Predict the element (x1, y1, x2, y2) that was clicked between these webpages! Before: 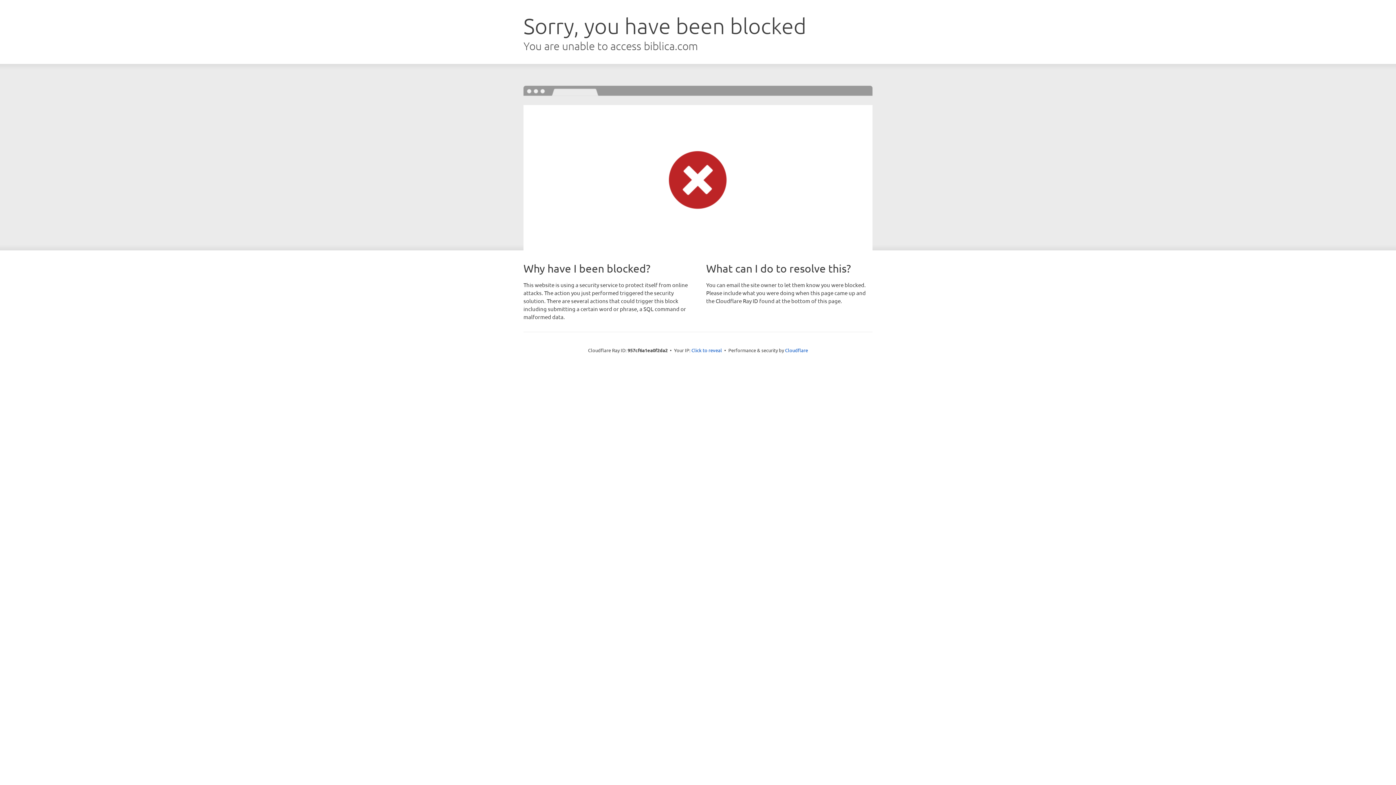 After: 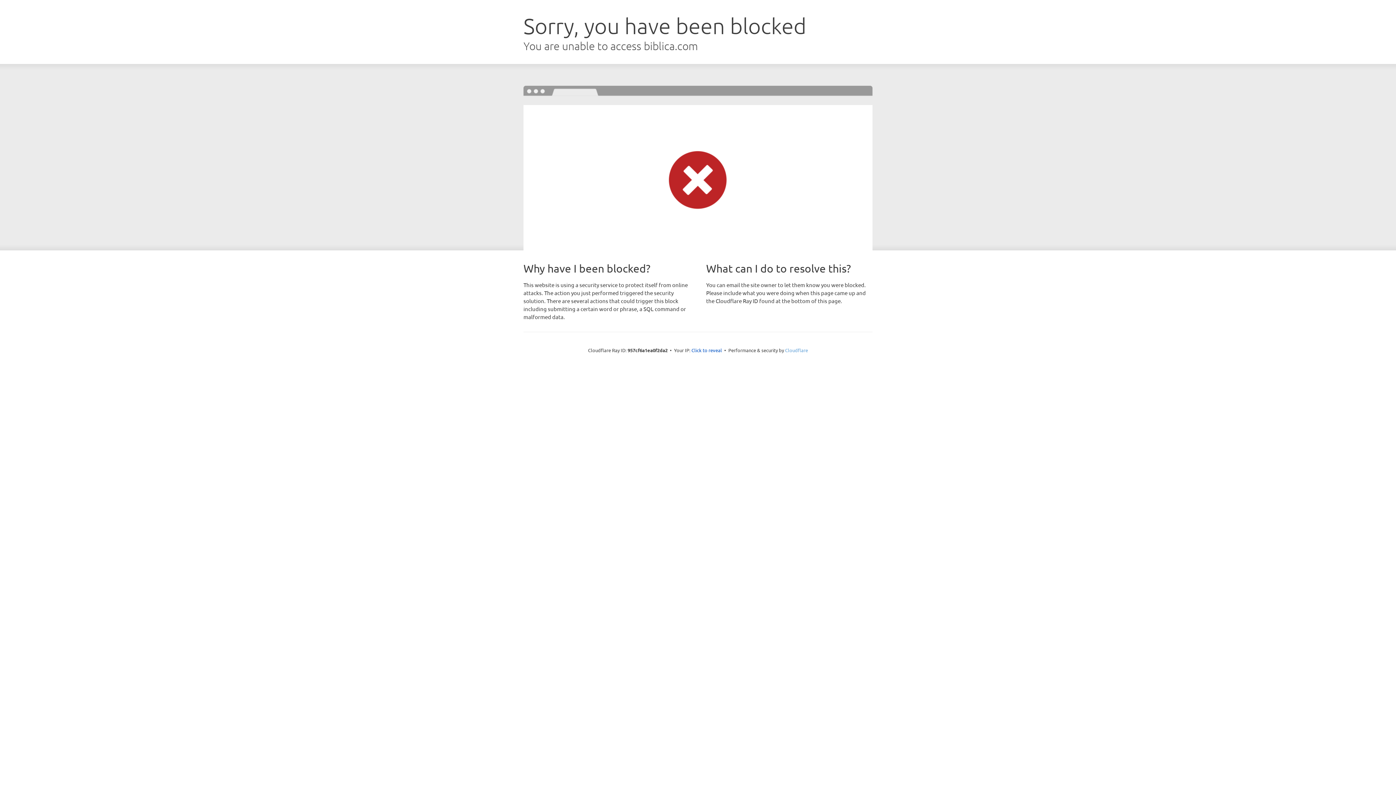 Action: label: Cloudflare bbox: (785, 347, 808, 353)